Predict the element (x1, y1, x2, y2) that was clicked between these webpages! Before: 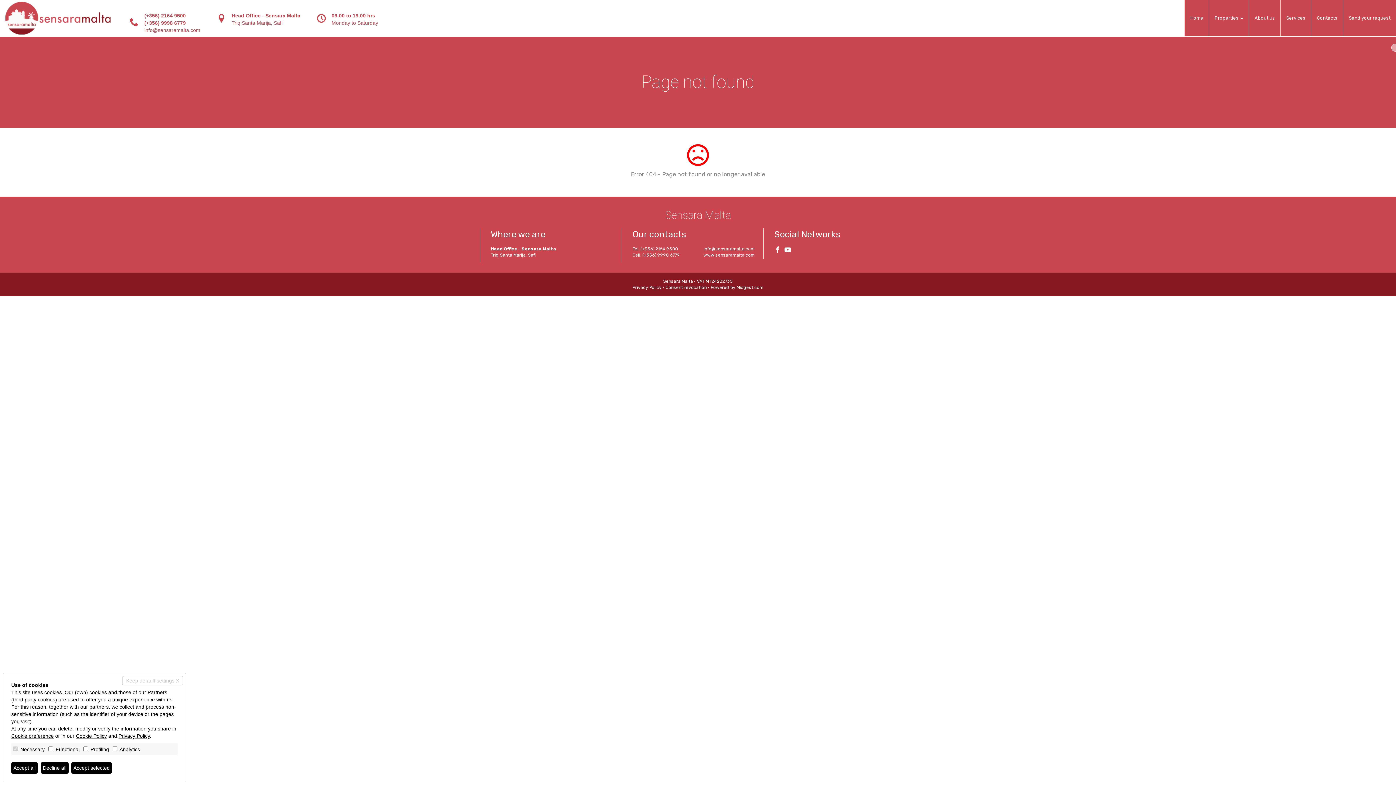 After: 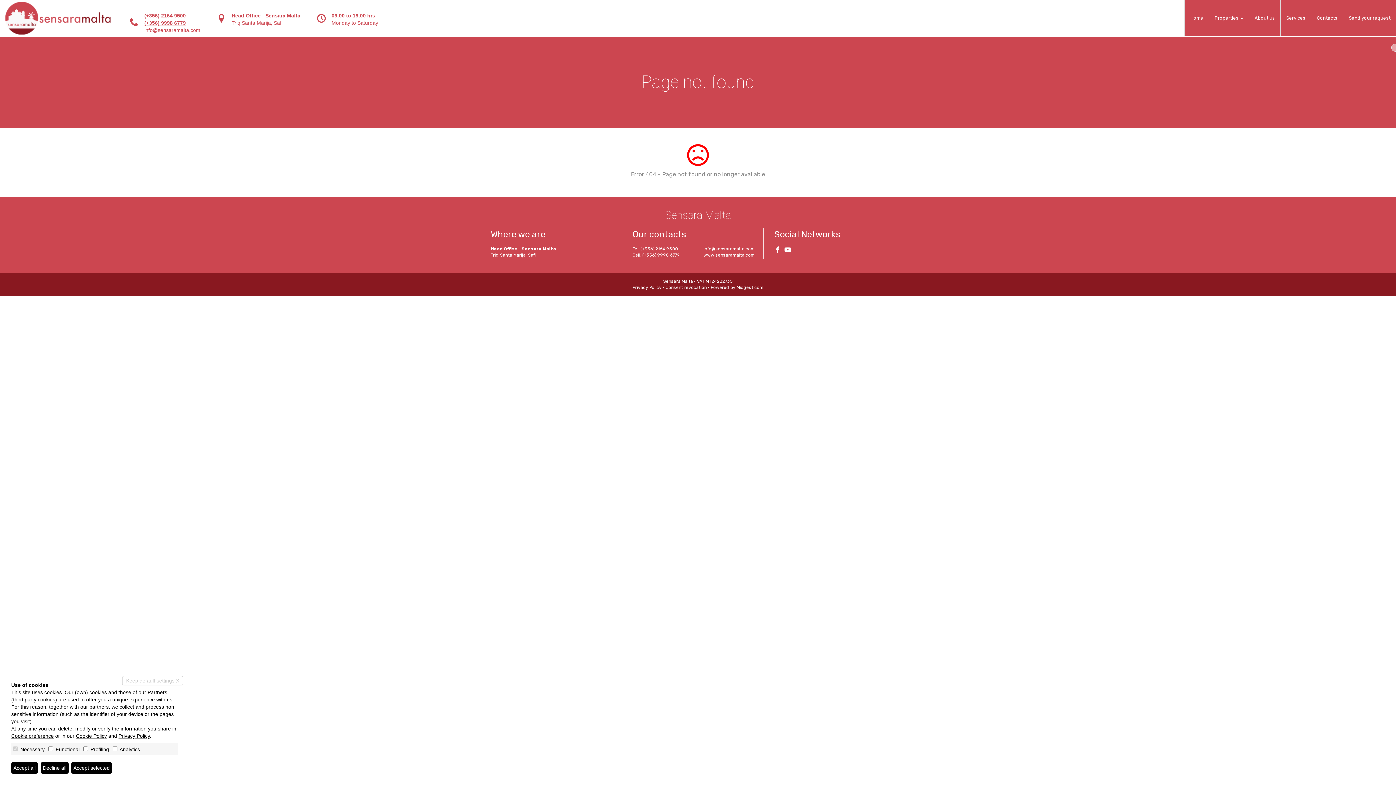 Action: label: (+356) 9998 6779 bbox: (144, 20, 185, 25)